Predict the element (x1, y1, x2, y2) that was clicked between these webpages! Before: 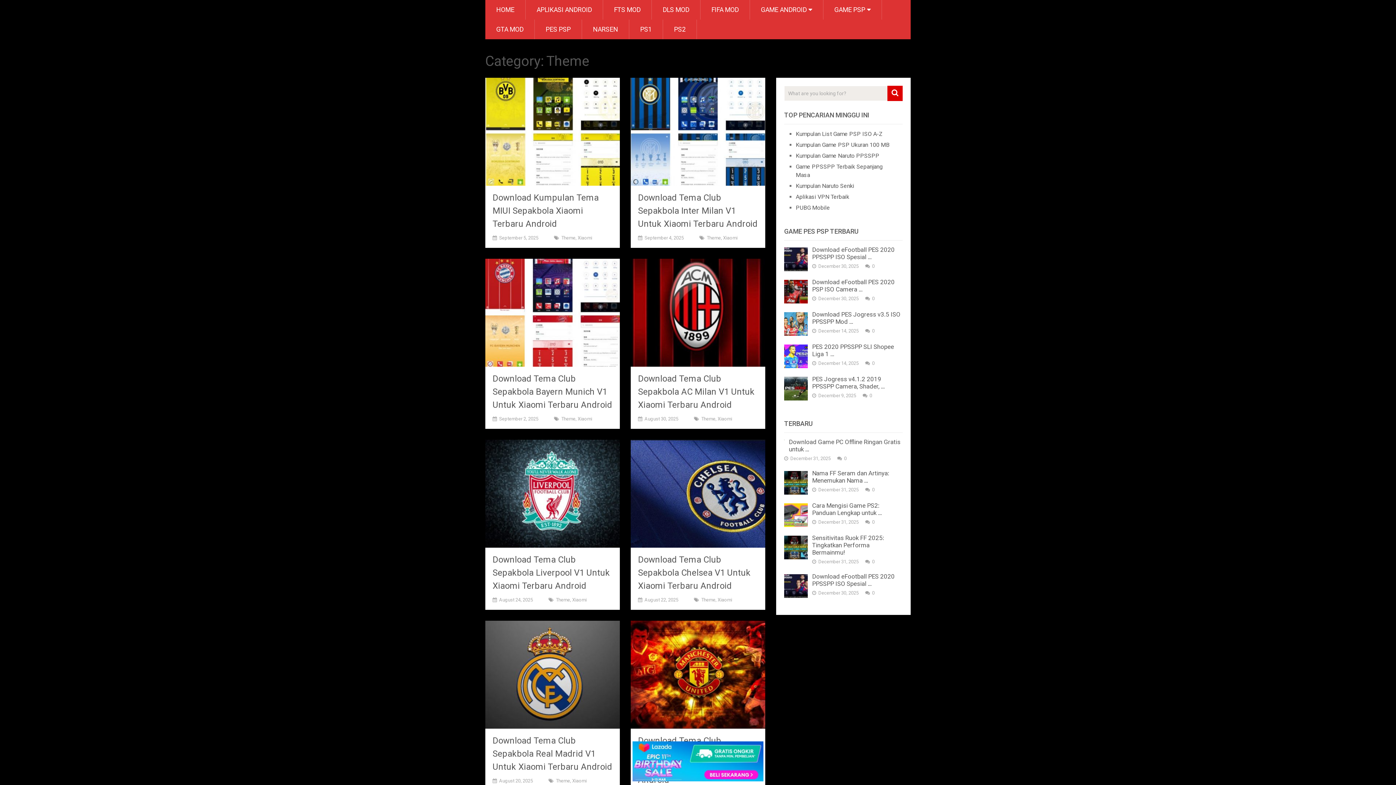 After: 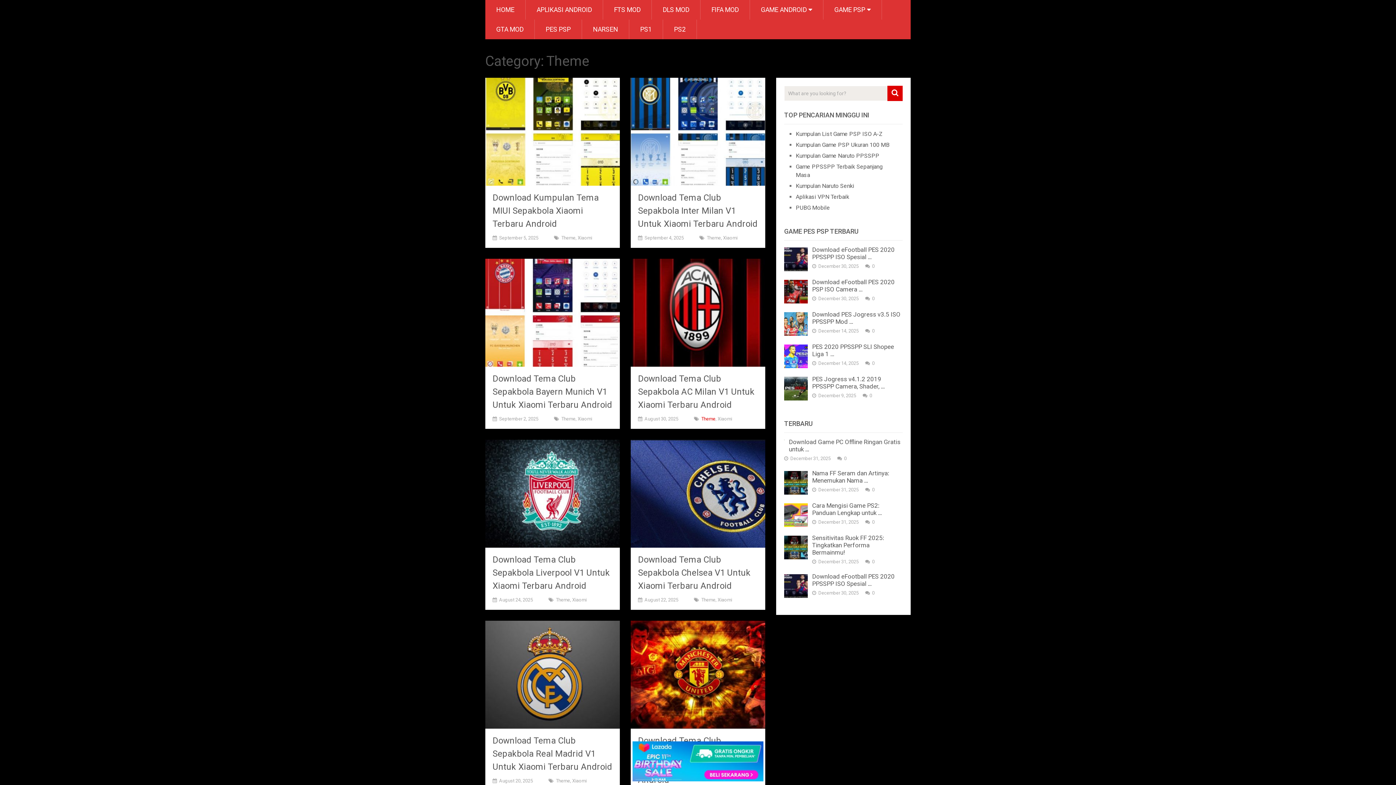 Action: bbox: (701, 416, 715, 421) label: Theme